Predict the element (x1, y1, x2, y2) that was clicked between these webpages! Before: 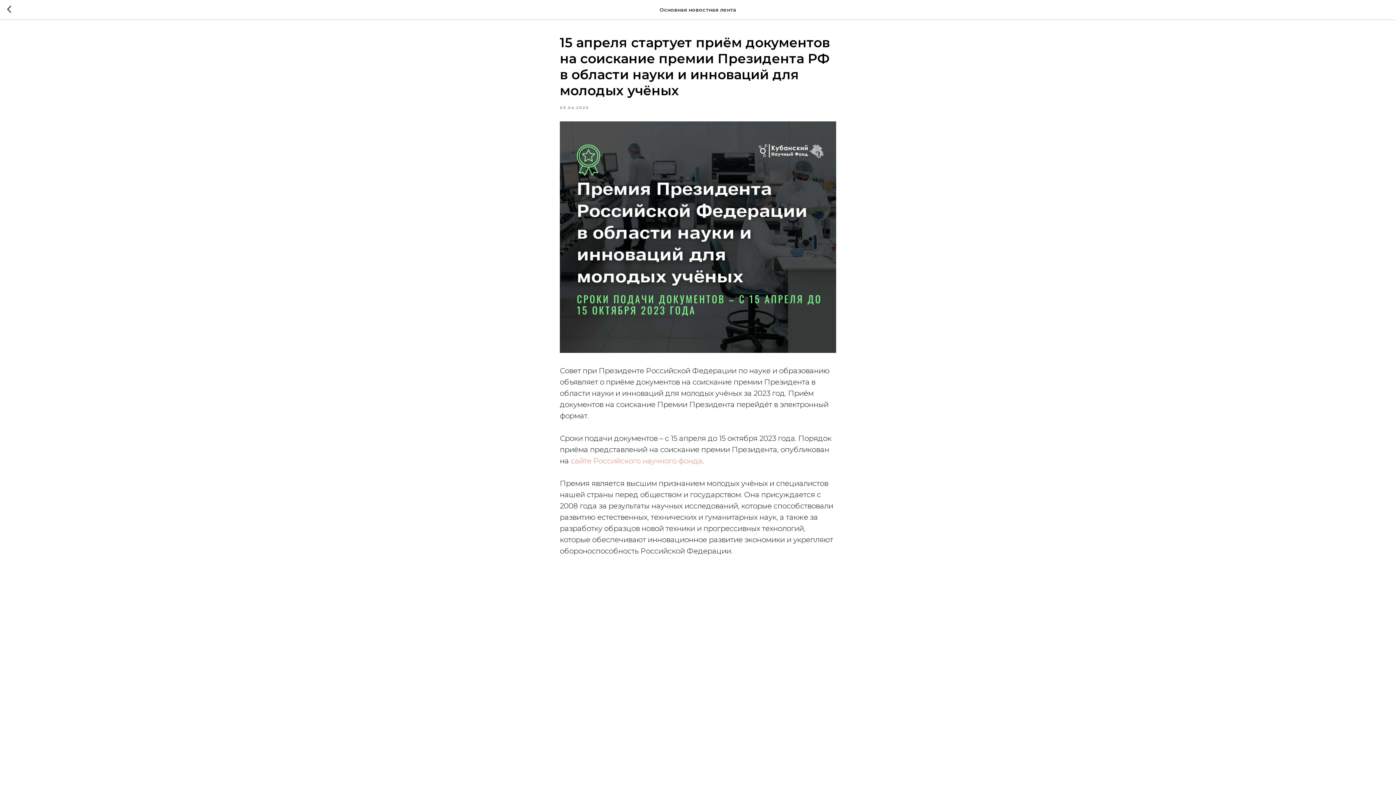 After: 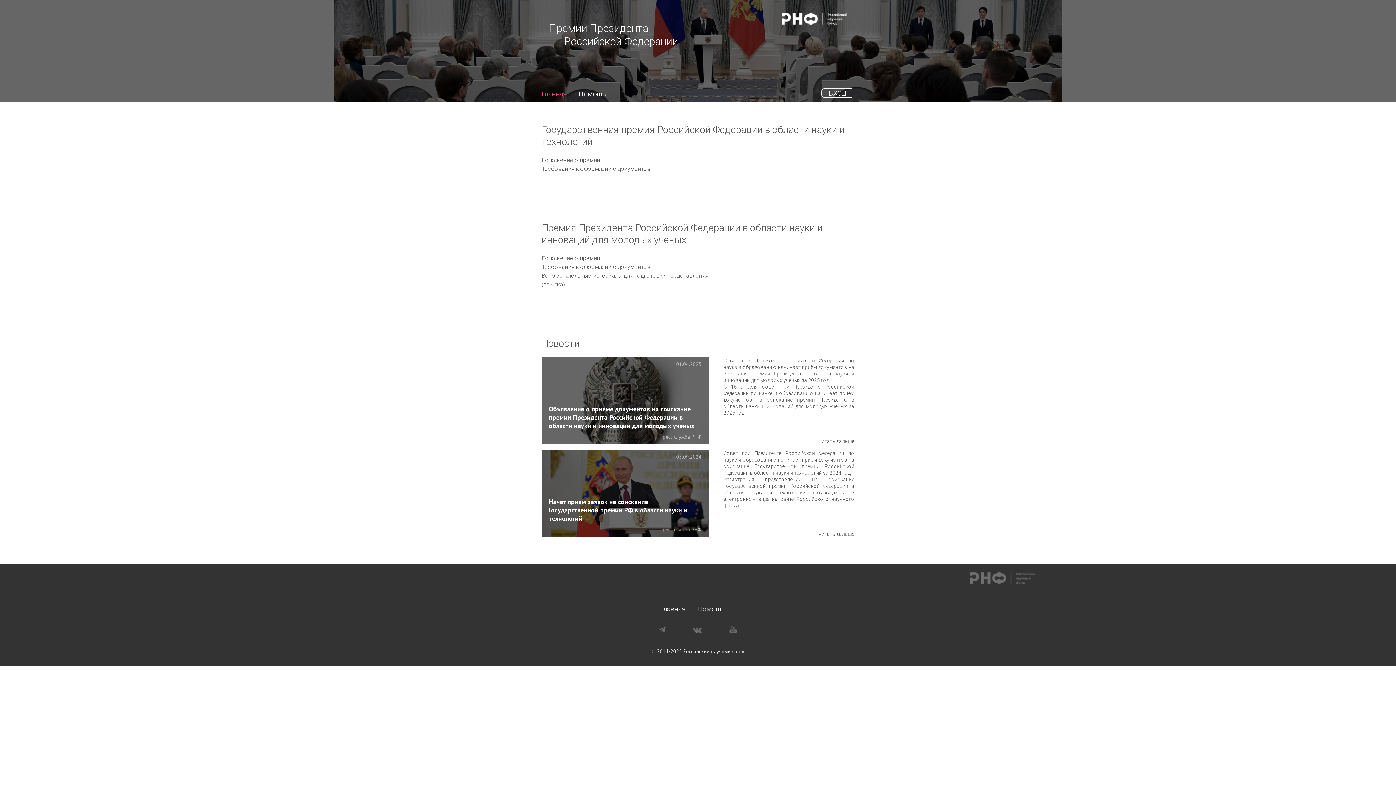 Action: label: сайте Российского научного фонда bbox: (570, 456, 702, 465)